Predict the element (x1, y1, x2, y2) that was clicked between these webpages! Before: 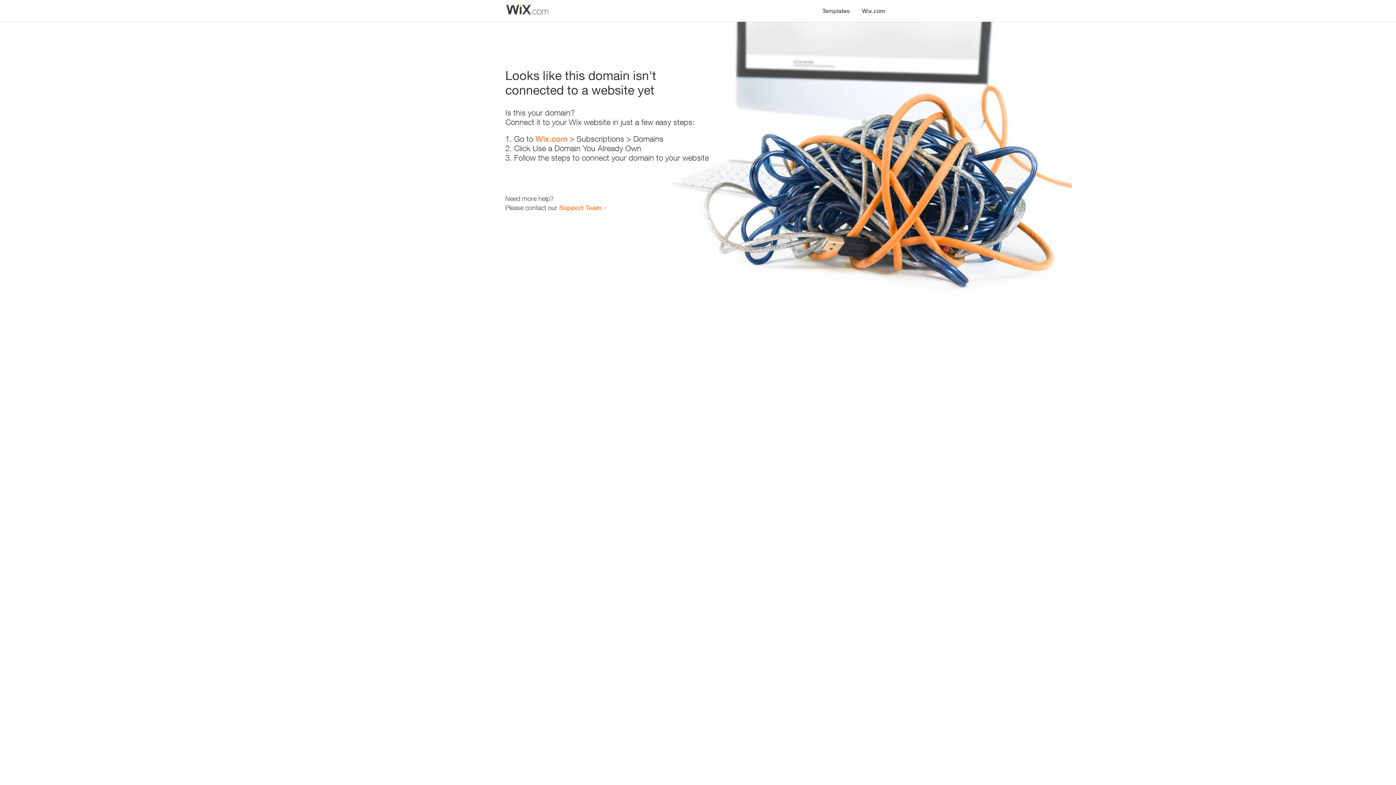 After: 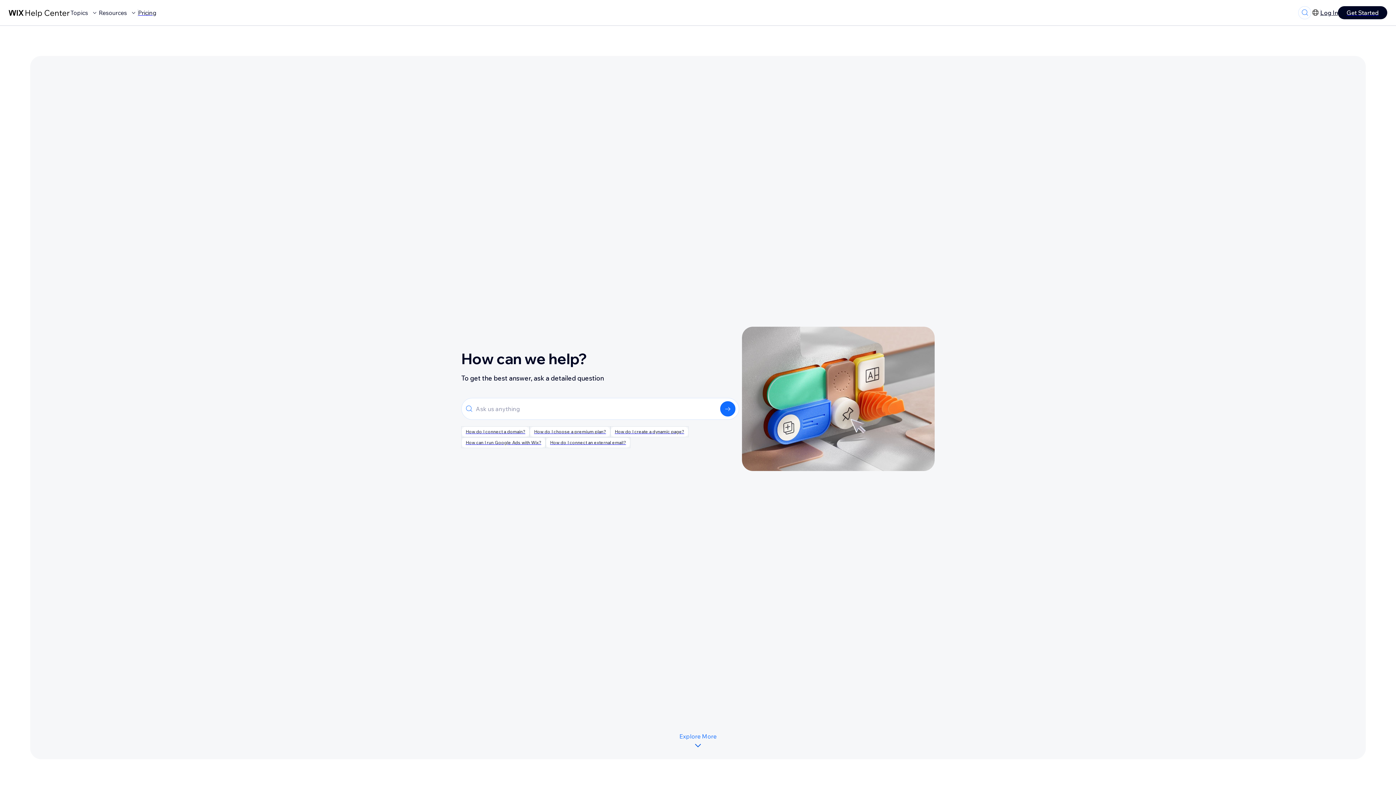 Action: bbox: (559, 203, 601, 211) label: Support Team